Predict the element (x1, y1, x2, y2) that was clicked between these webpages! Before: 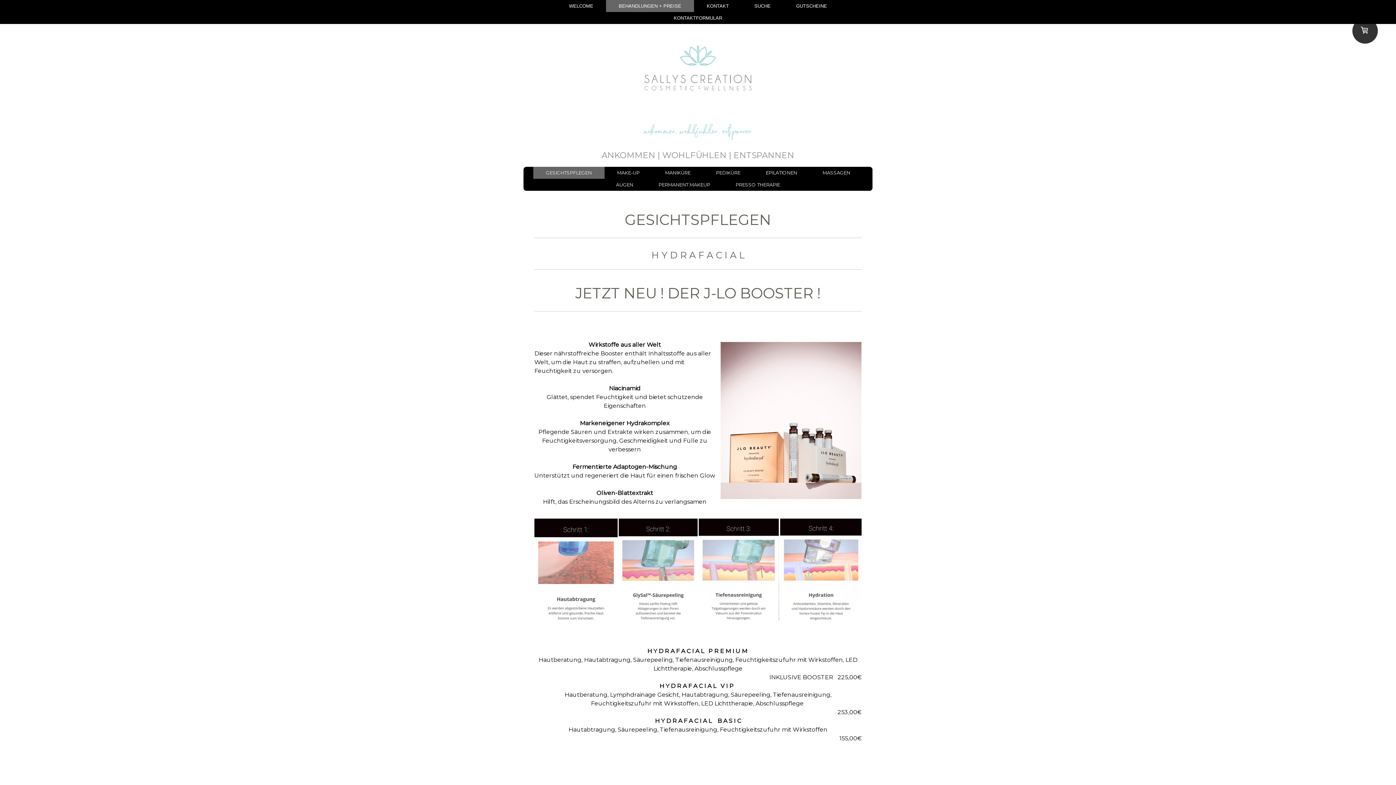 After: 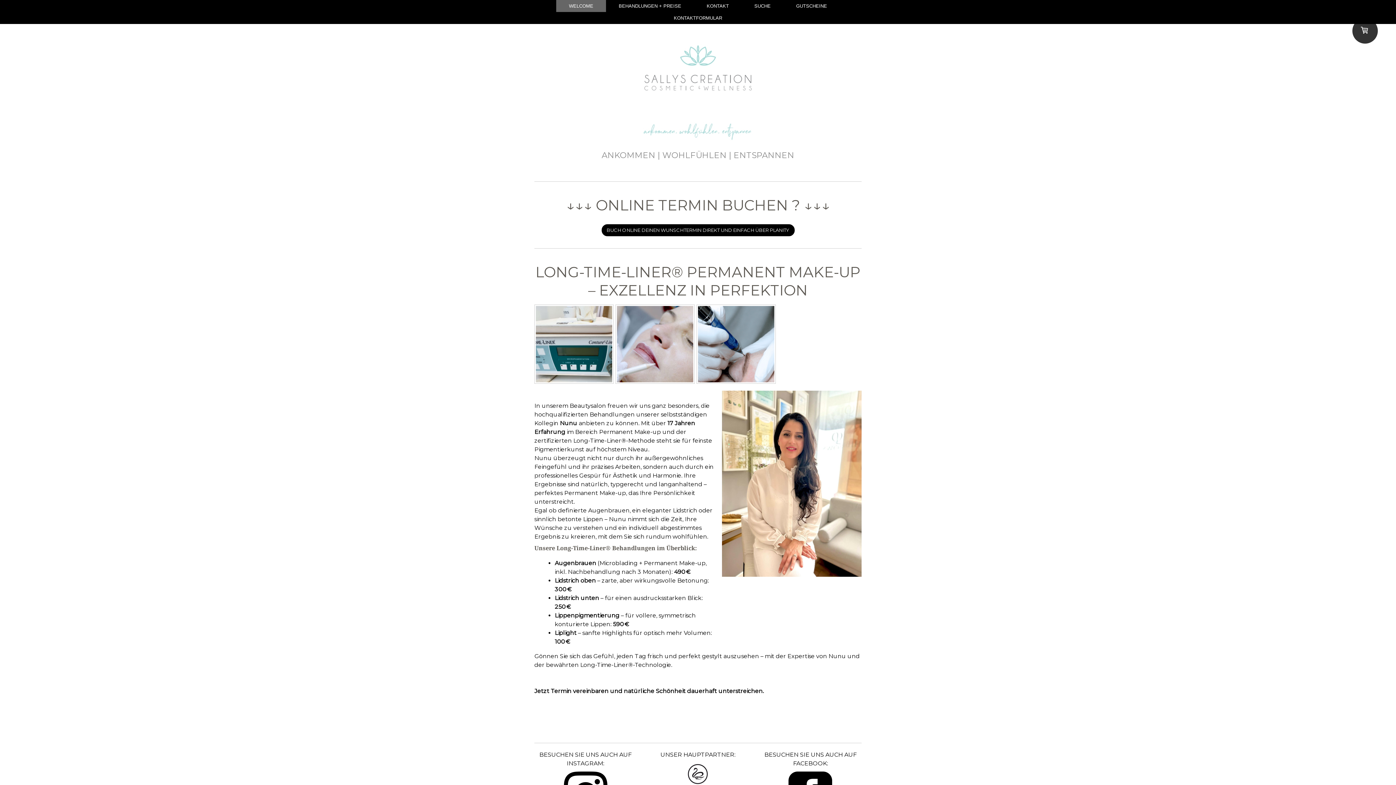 Action: bbox: (525, 149, 870, 161) label: ANKOMMEN | WOHLFÜHLEN | ENTSPANNEN